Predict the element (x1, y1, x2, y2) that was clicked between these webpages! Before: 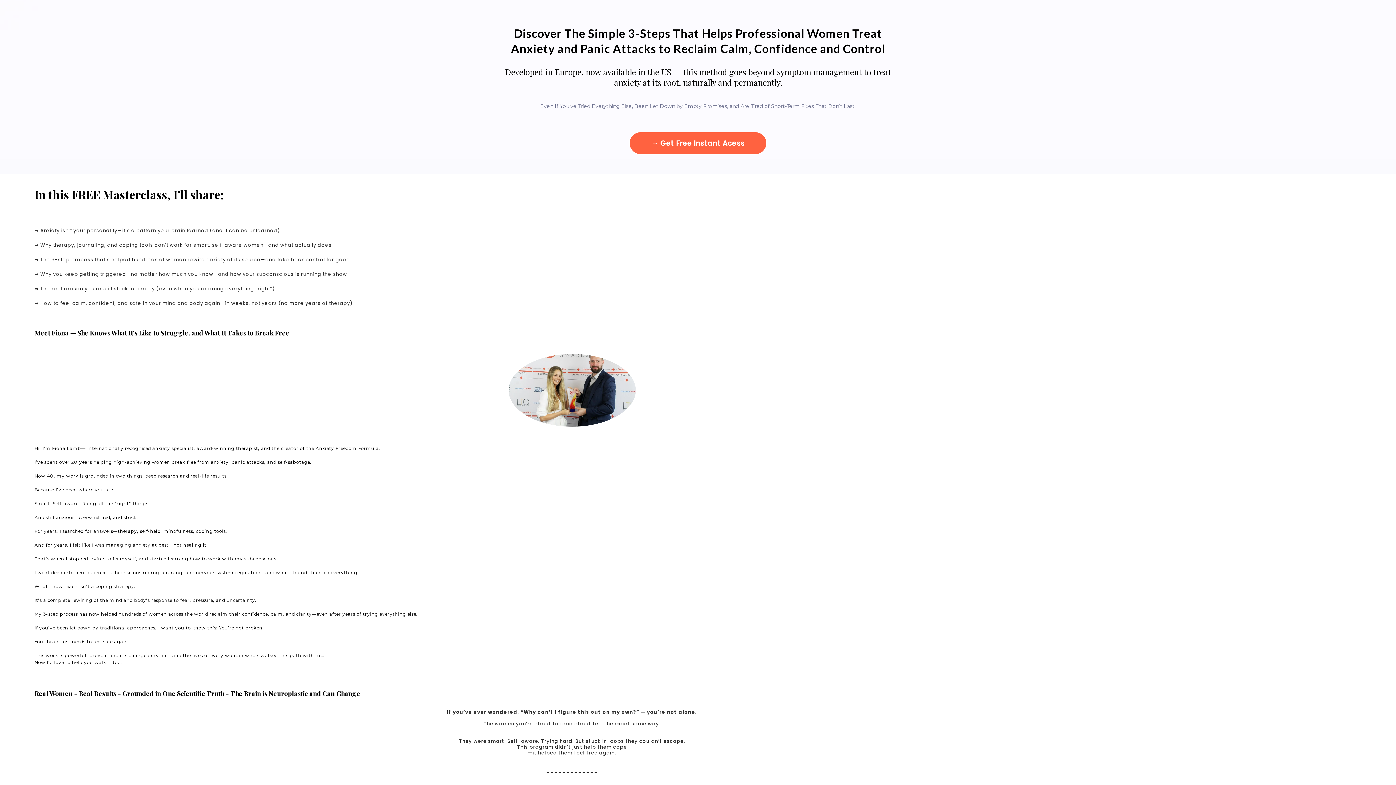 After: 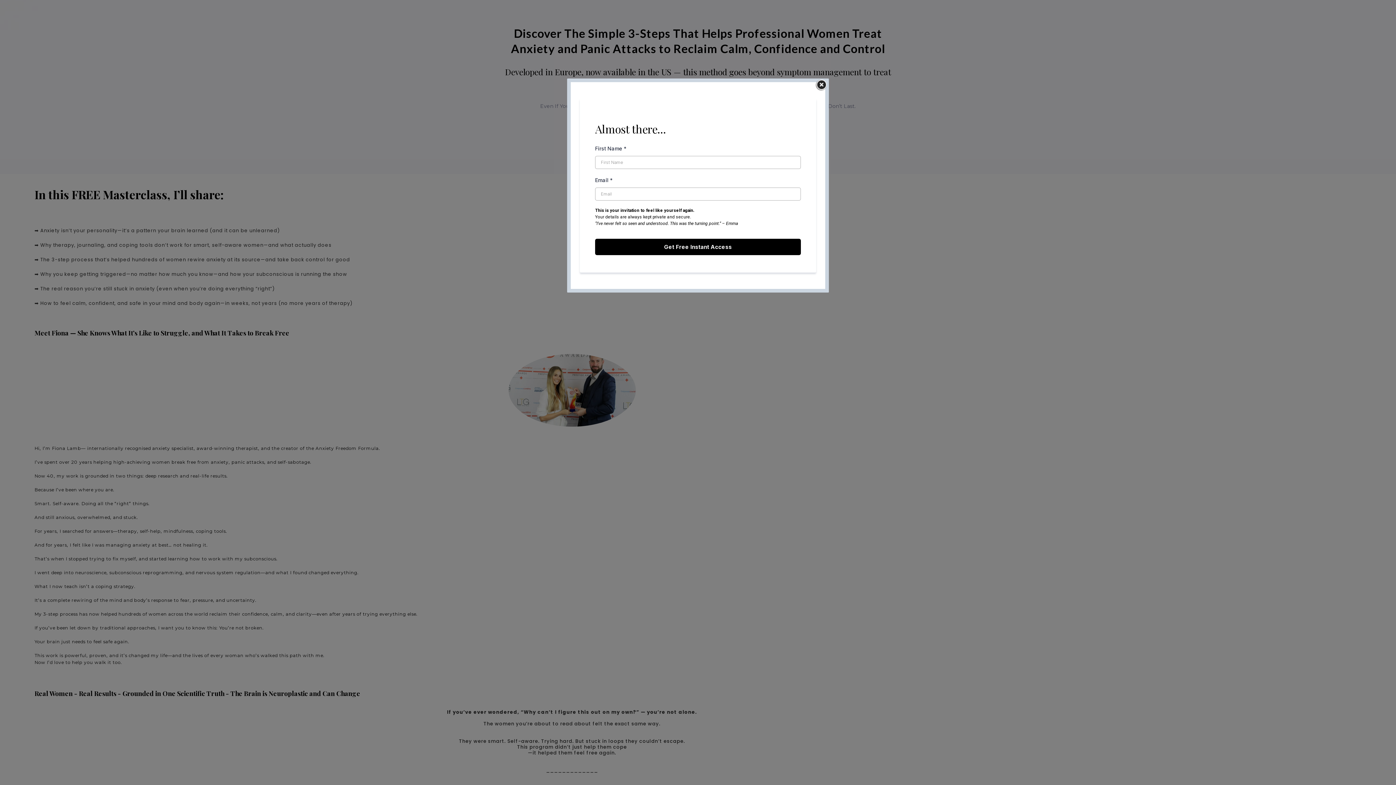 Action: label: →  Get Free Instant Acess  bbox: (629, 131, 767, 154)